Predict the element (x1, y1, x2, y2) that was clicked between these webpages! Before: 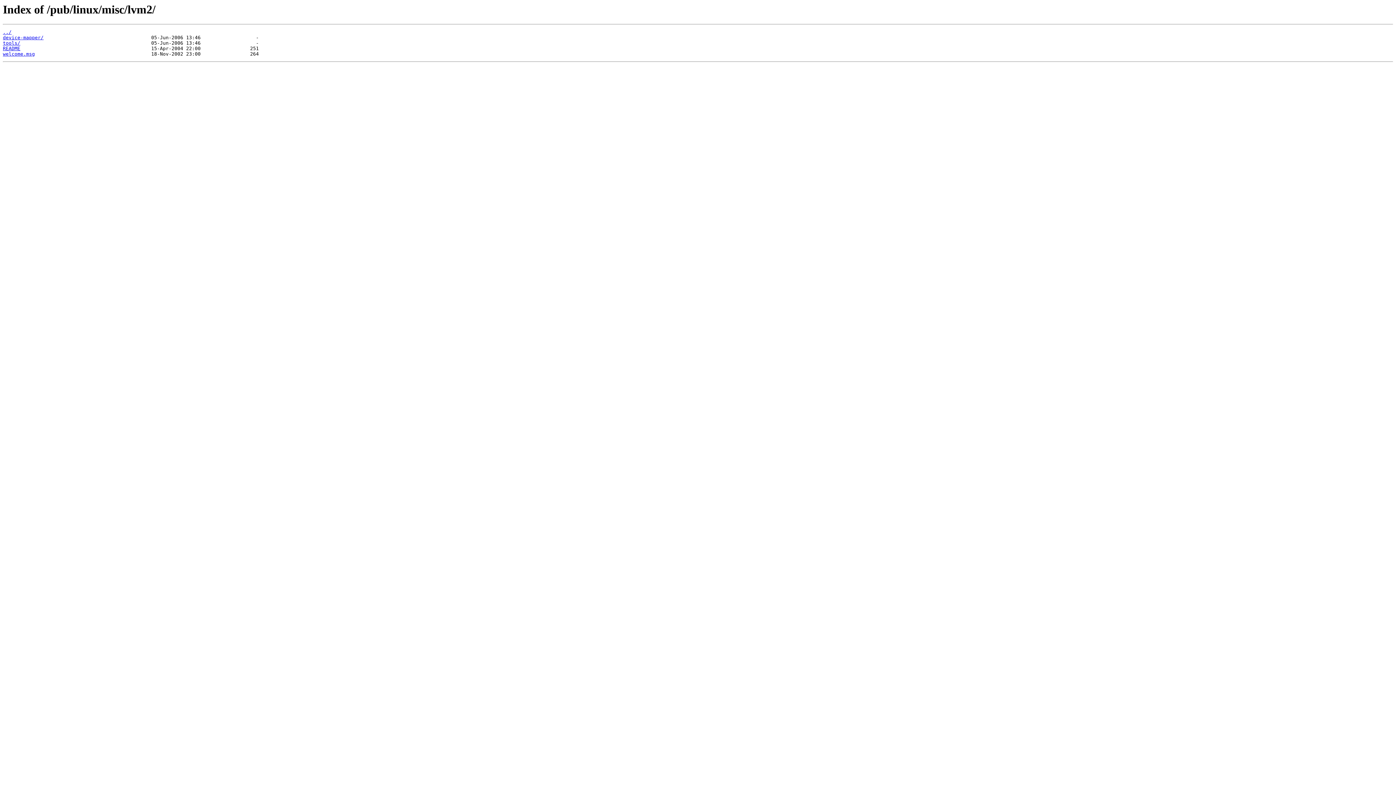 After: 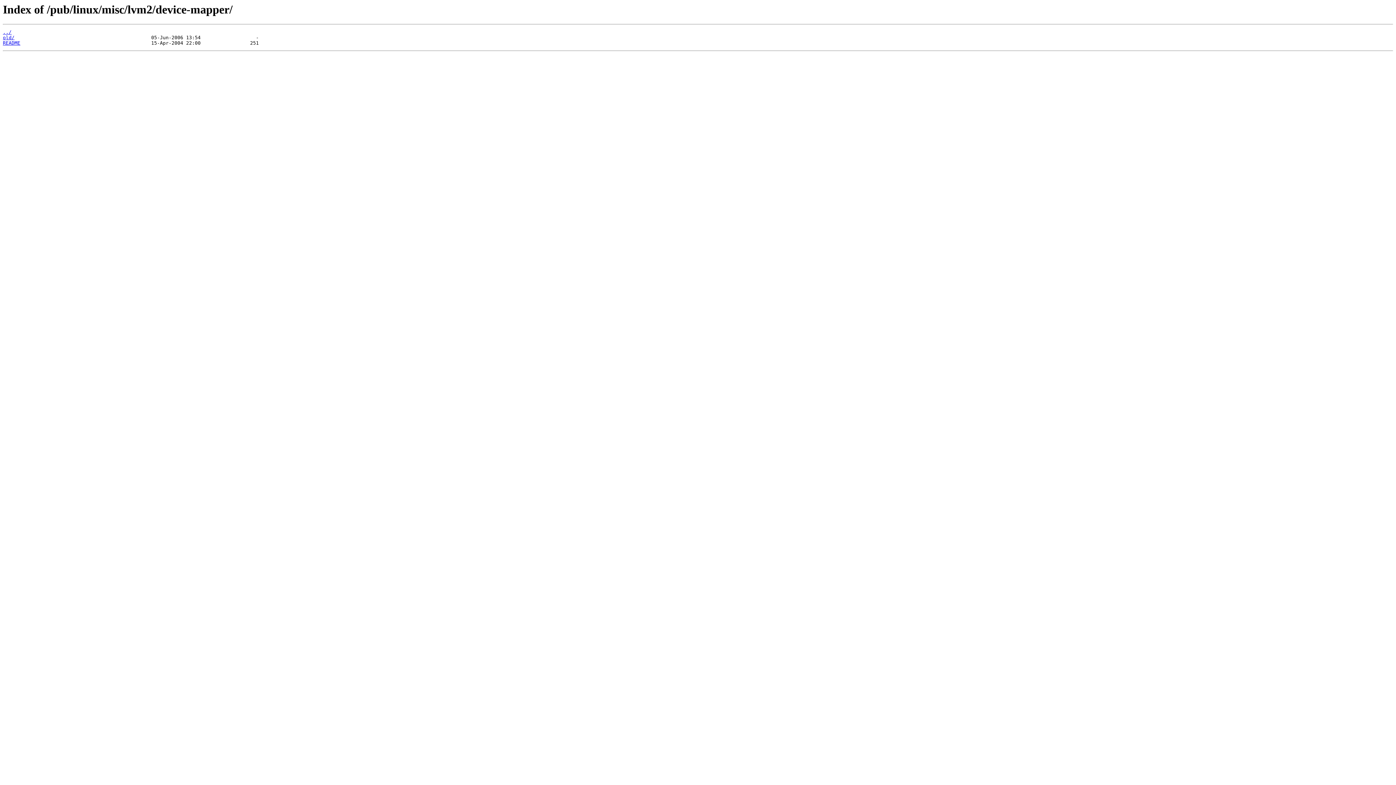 Action: label: device-mapper/ bbox: (2, 35, 43, 40)